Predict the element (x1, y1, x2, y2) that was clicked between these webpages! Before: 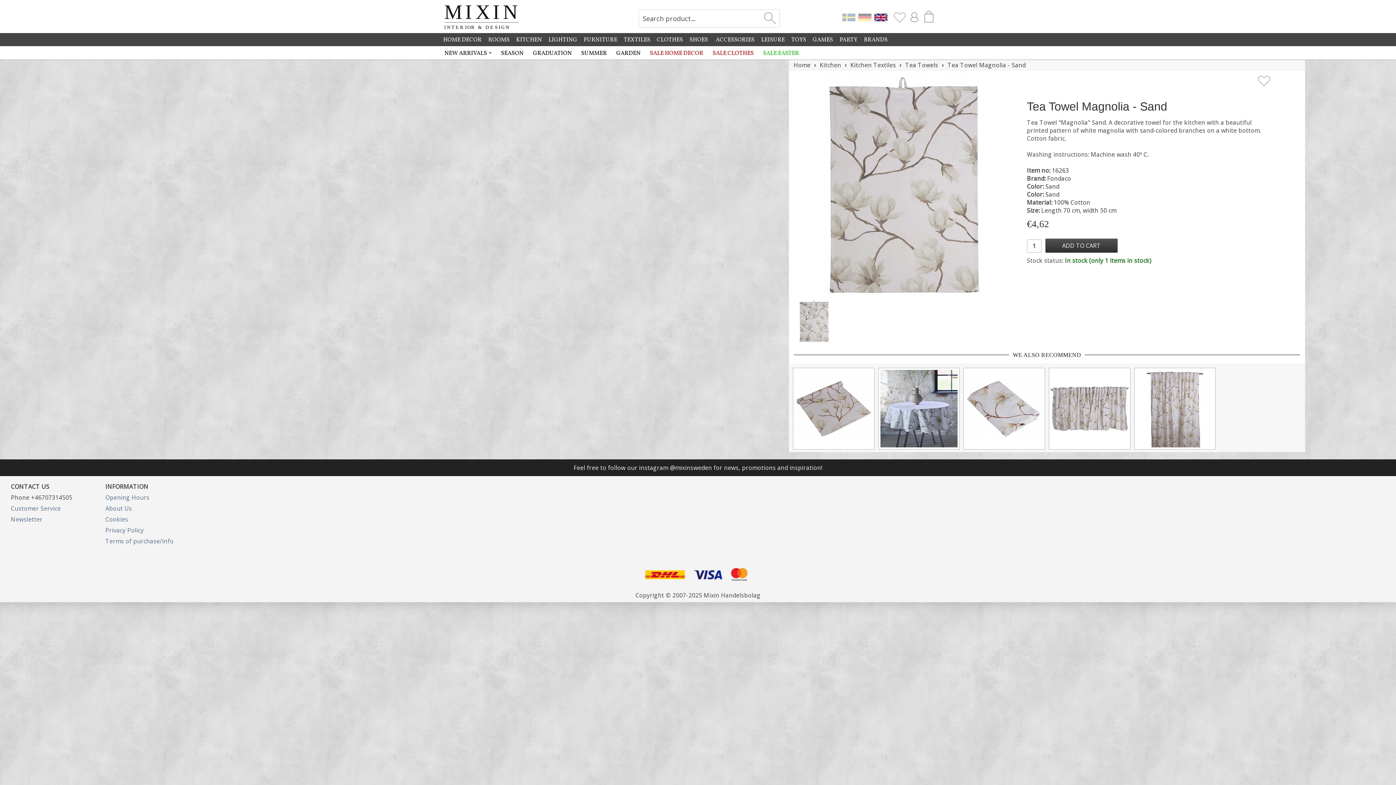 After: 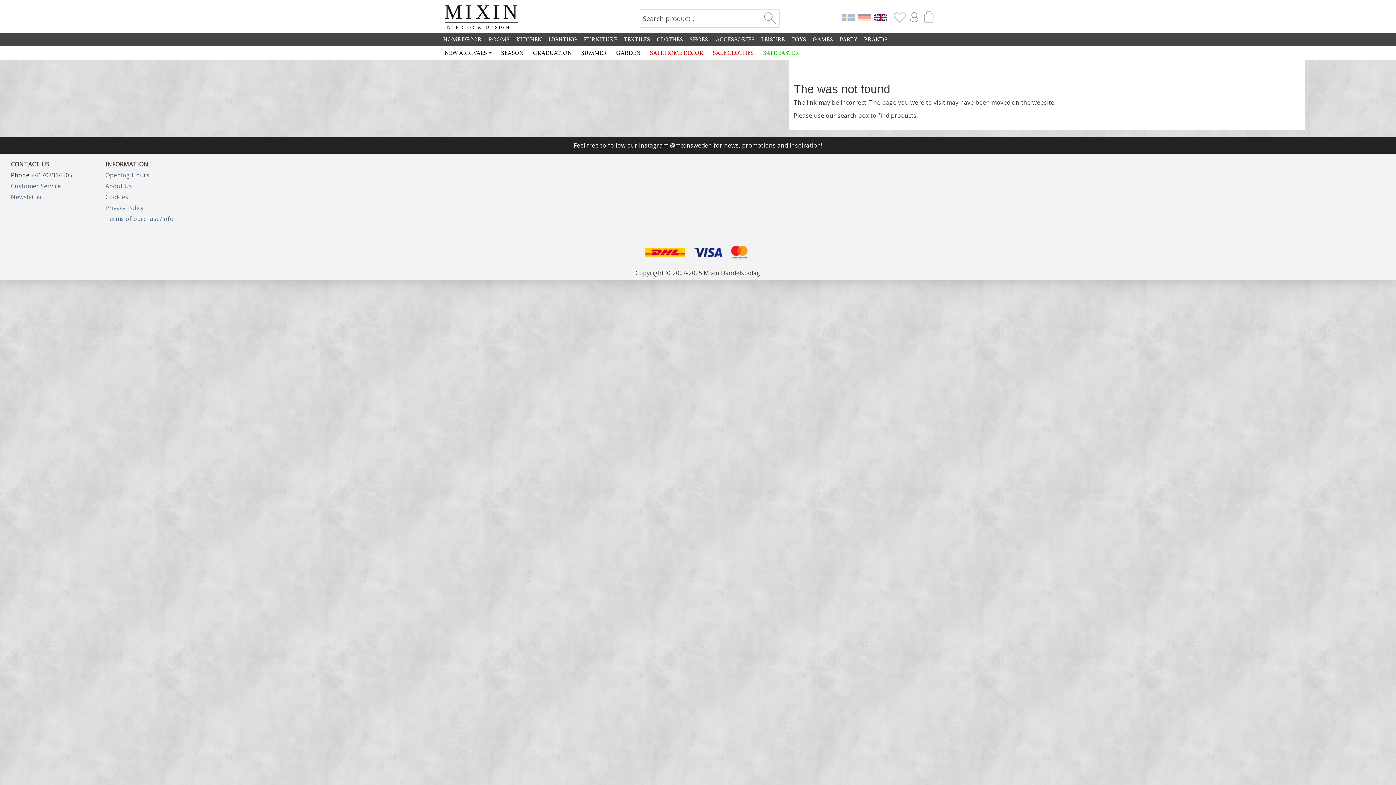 Action: bbox: (730, 570, 748, 578)